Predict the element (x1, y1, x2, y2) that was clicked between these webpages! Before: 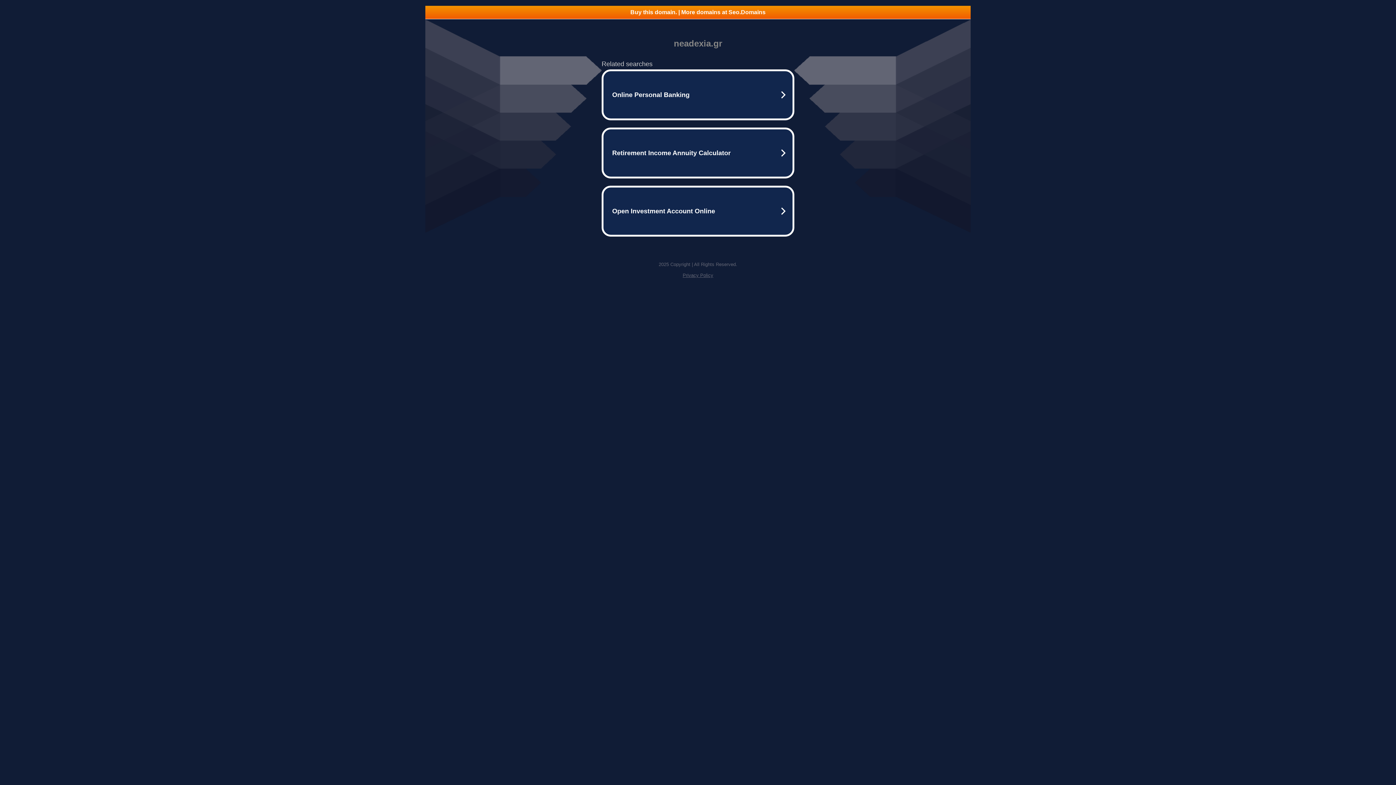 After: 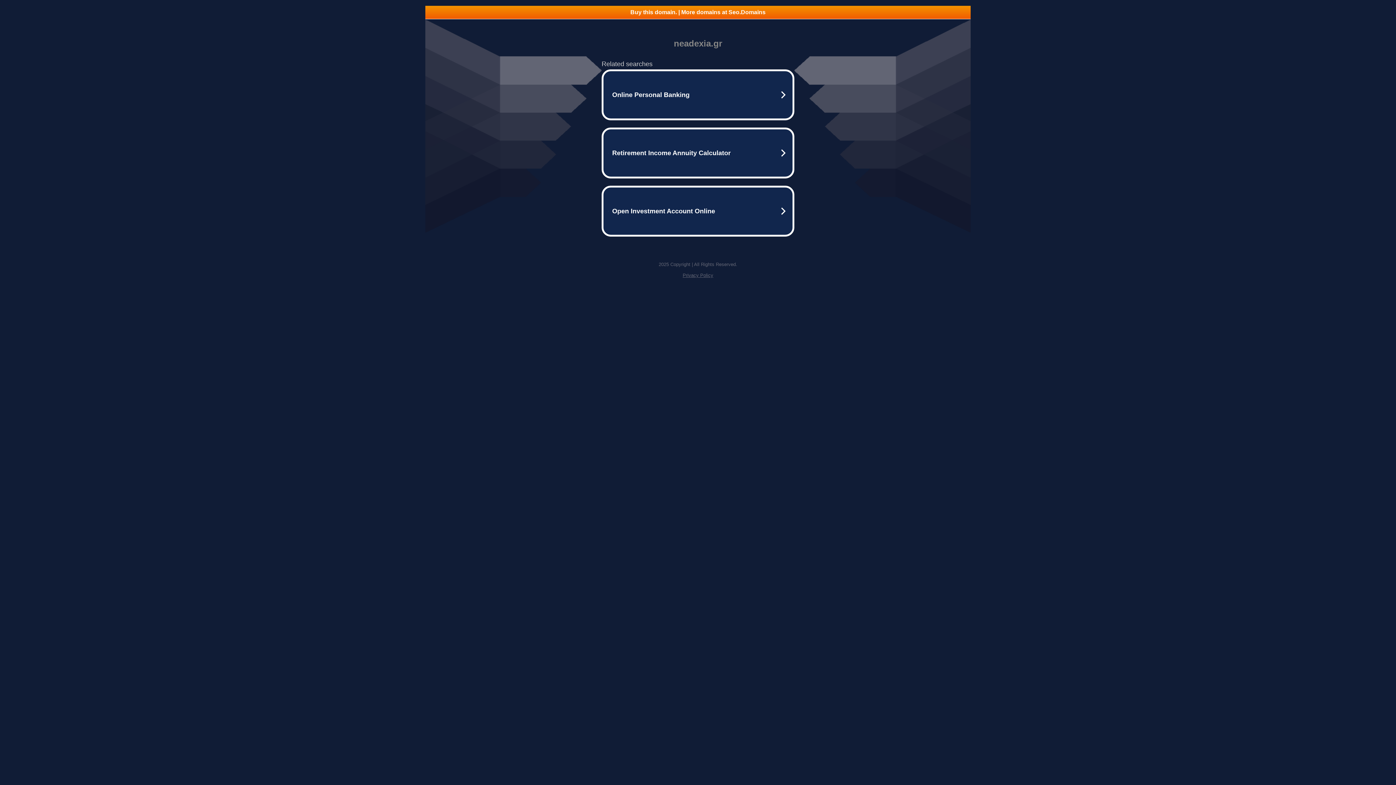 Action: label: Privacy Policy bbox: (682, 272, 713, 278)